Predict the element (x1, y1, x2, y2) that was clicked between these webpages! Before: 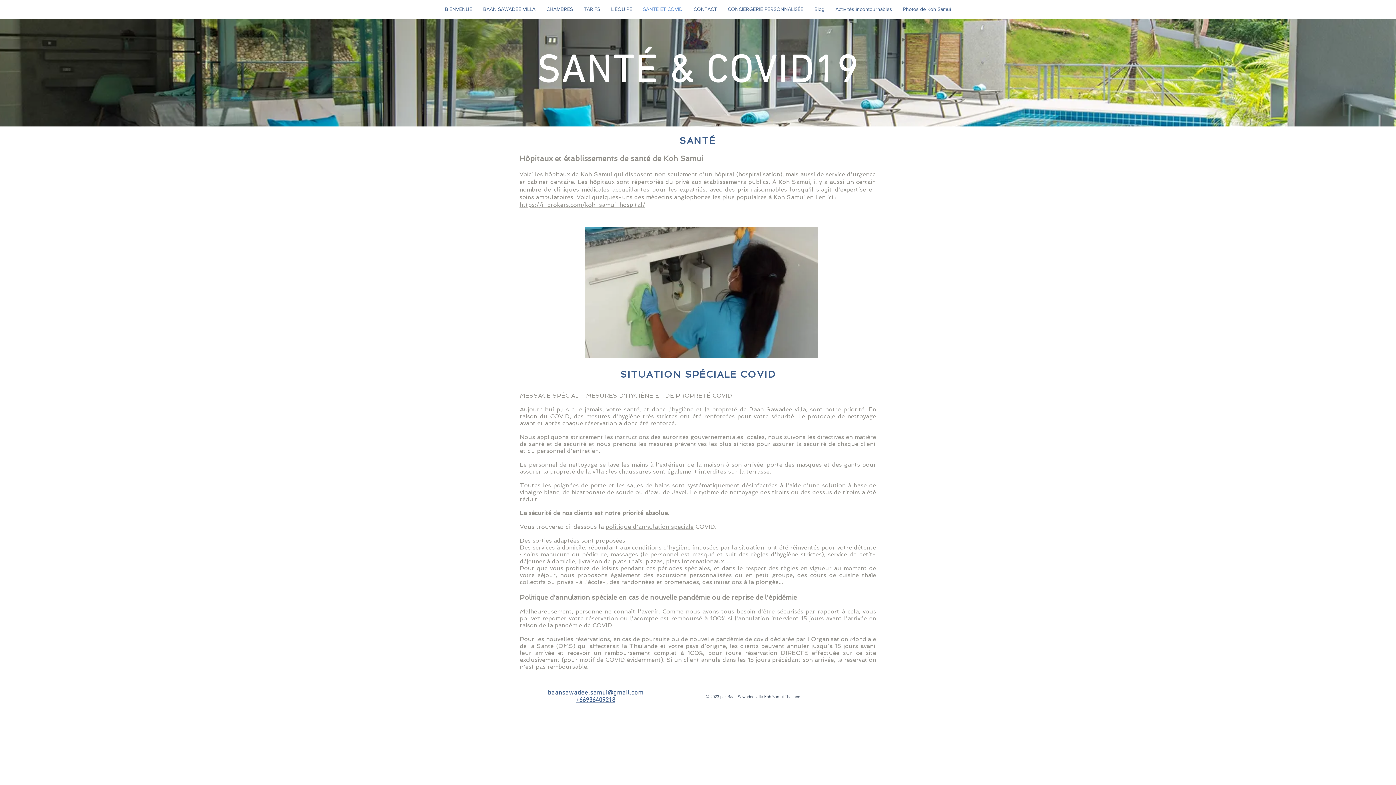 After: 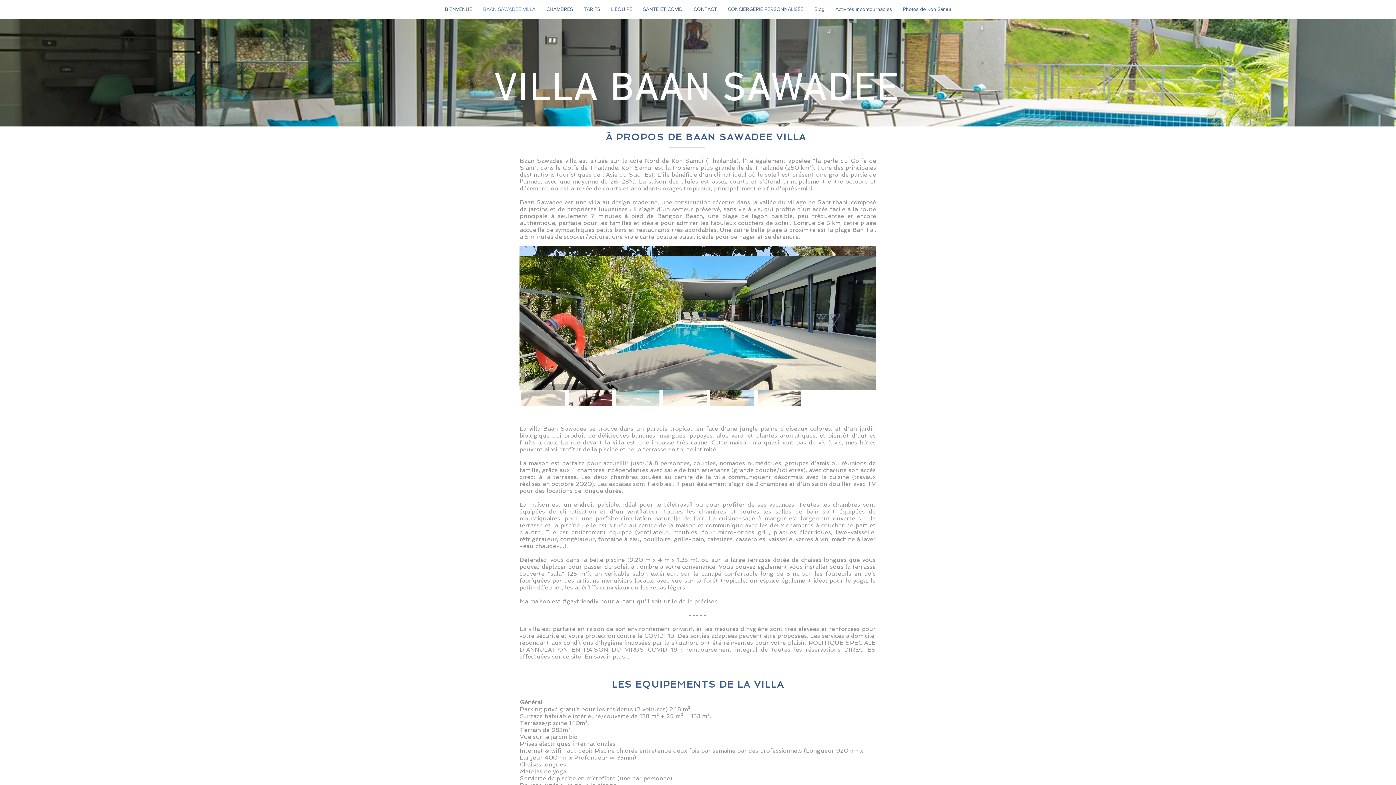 Action: label: BAAN SAWADEE VILLA bbox: (477, 5, 541, 13)